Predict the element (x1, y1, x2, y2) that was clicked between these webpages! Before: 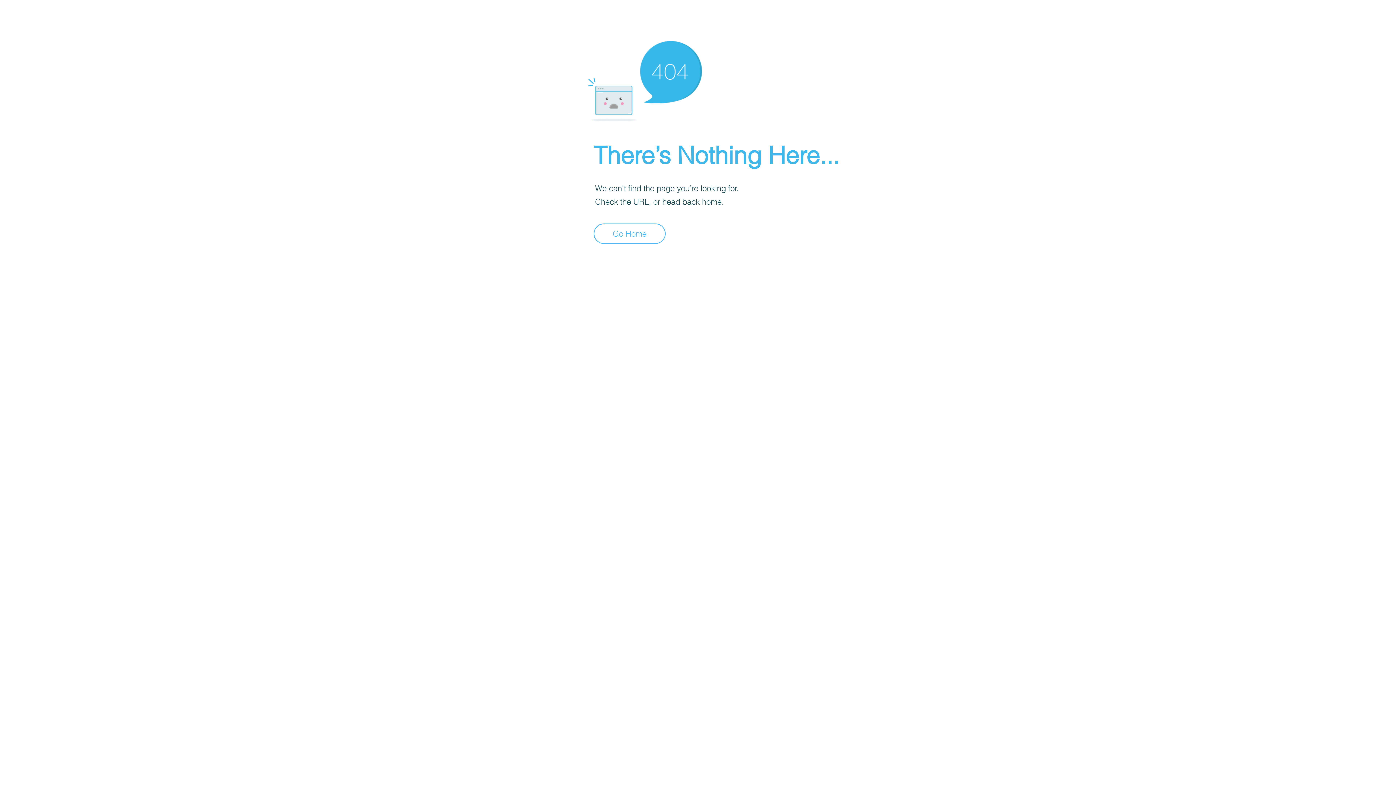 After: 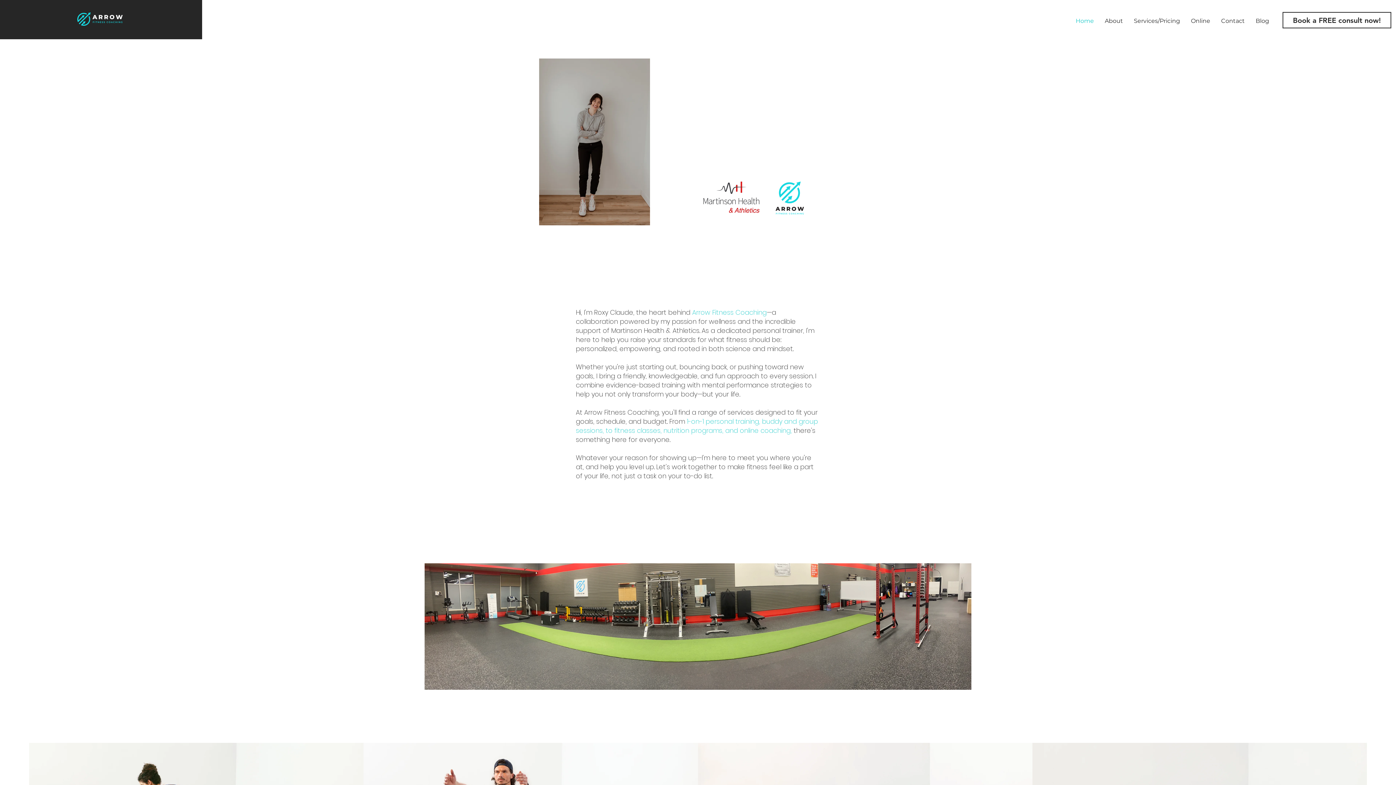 Action: label: Go Home bbox: (593, 223, 665, 244)